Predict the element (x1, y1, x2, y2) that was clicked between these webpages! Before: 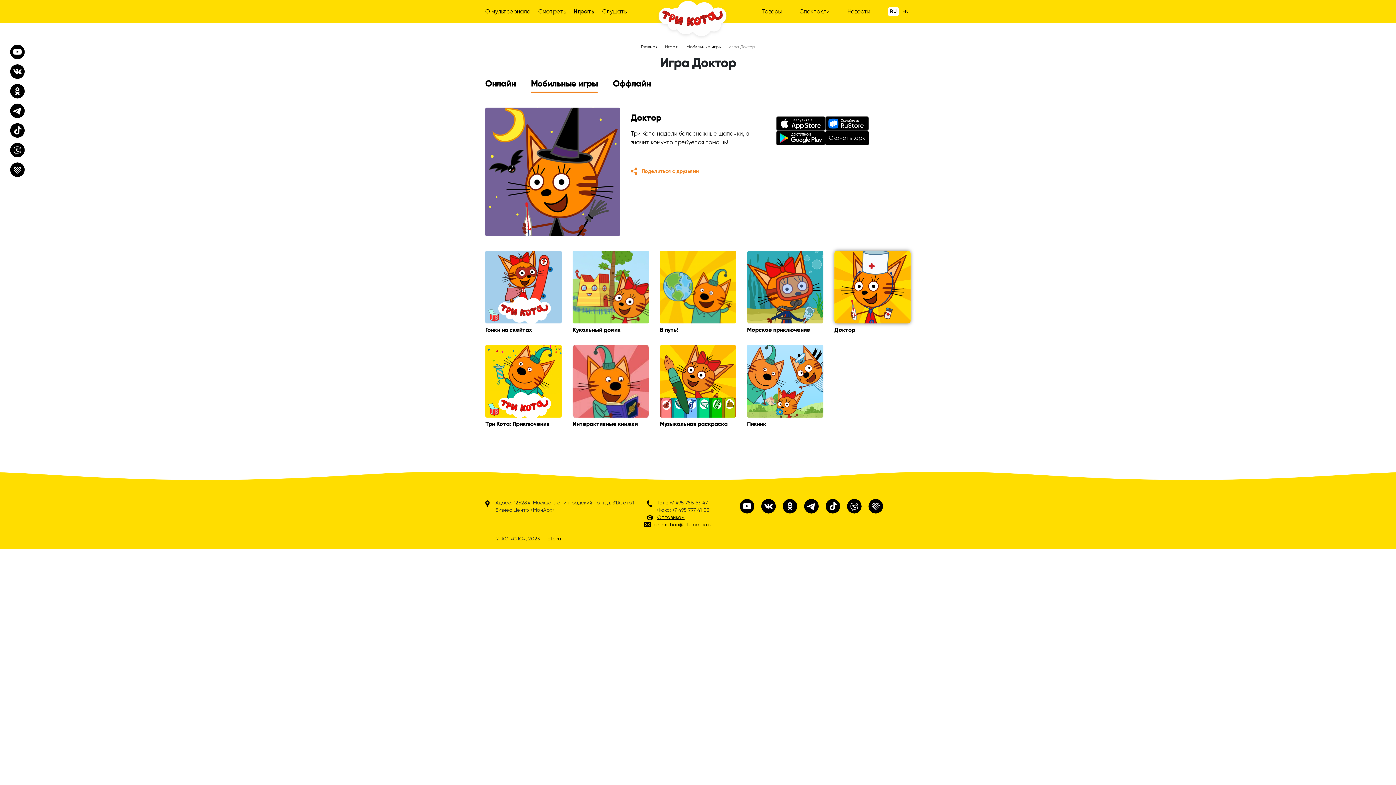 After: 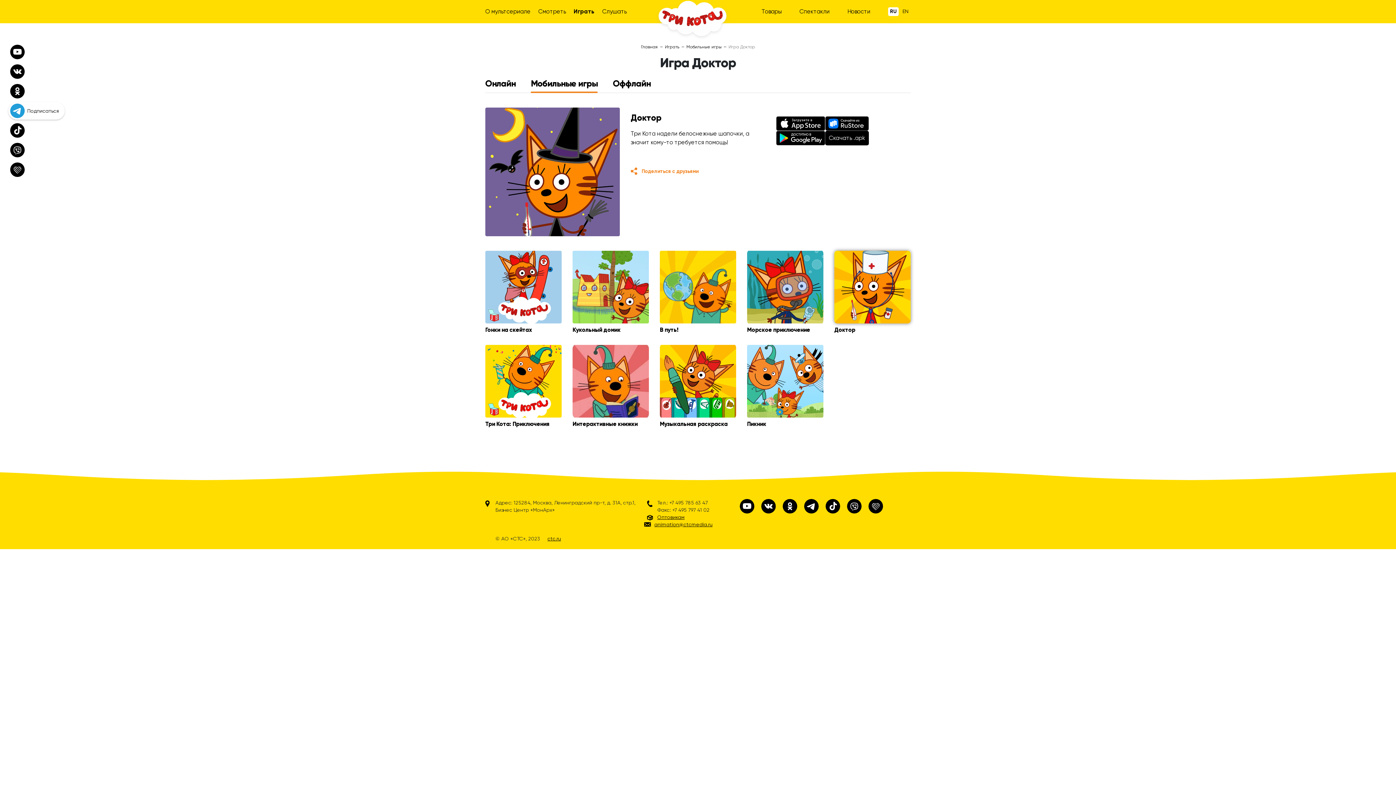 Action: bbox: (10, 103, 24, 118)